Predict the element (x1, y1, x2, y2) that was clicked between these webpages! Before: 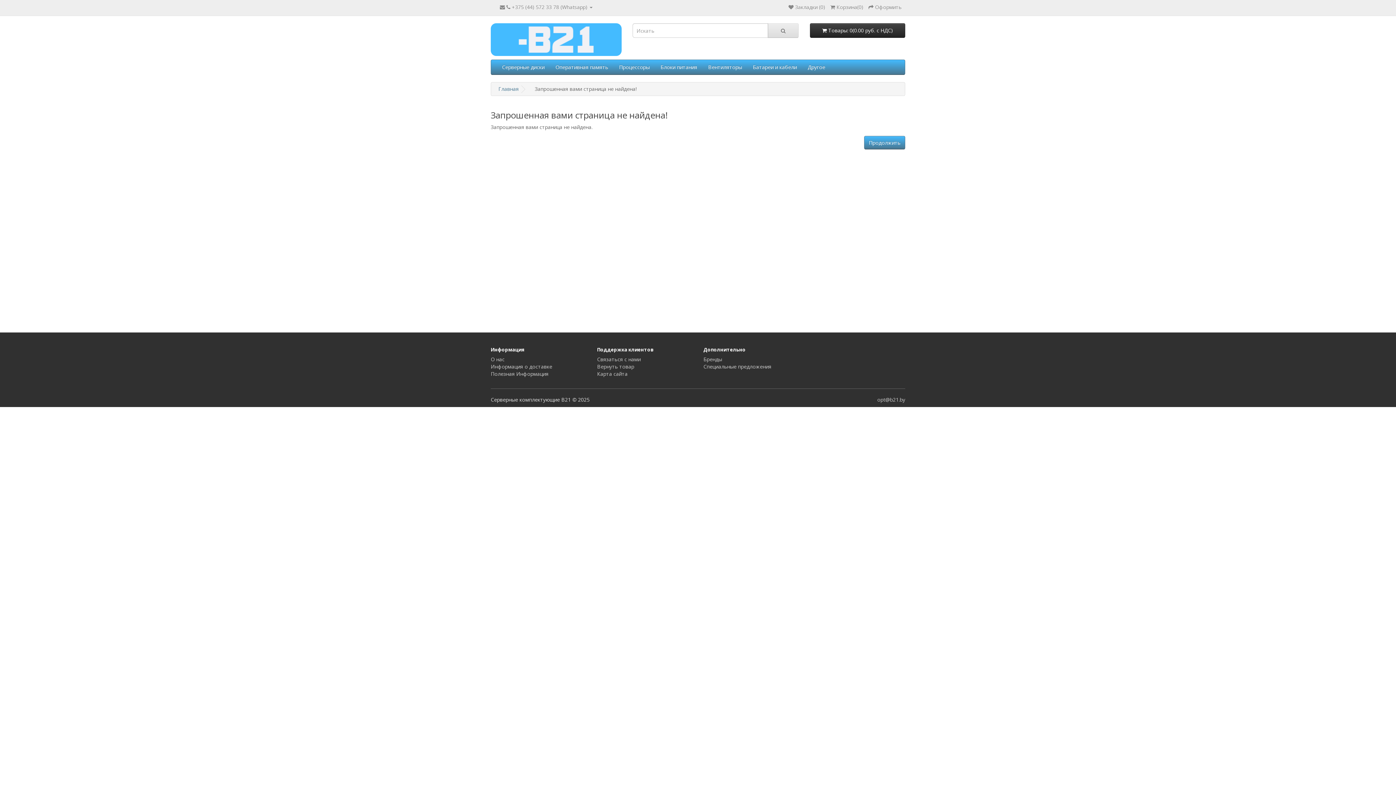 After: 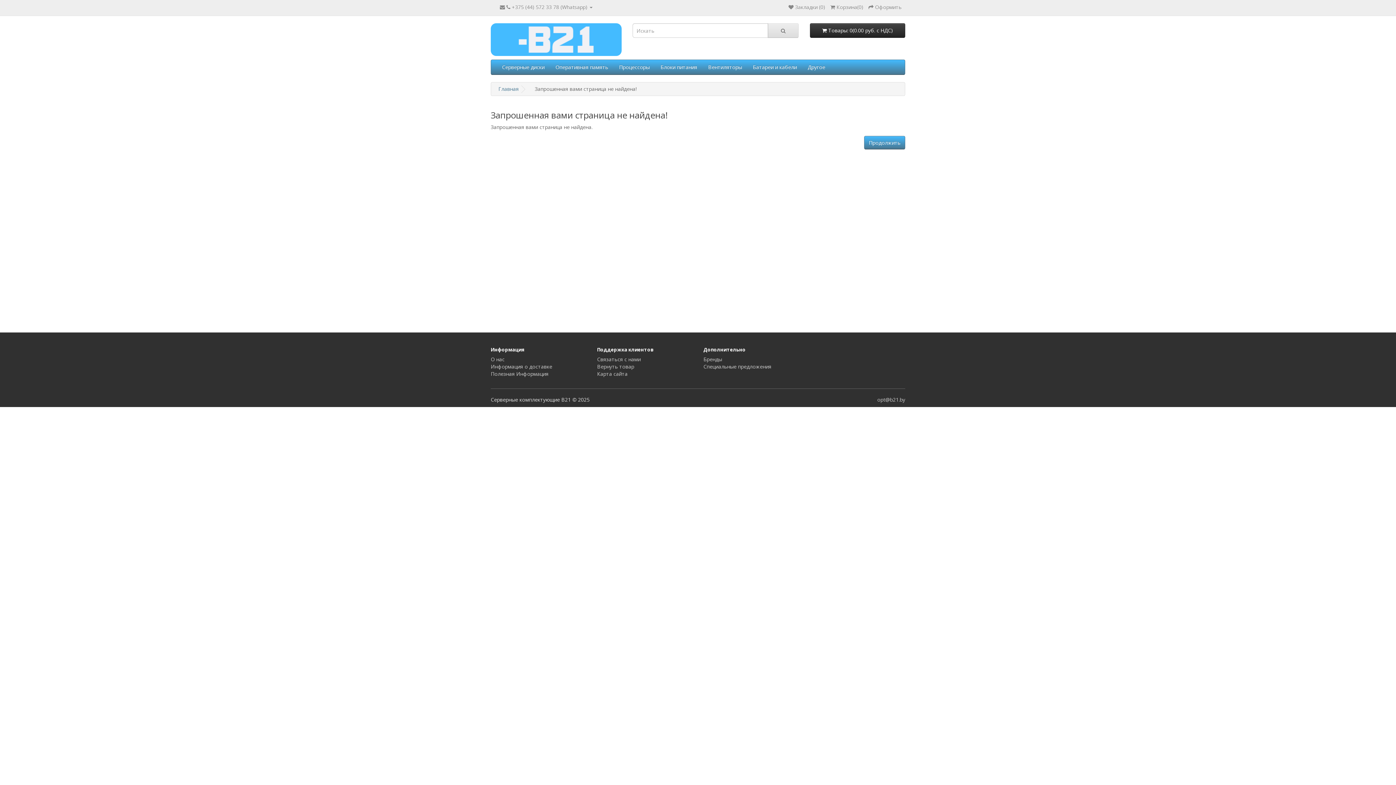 Action: label: Батареи и кабели bbox: (747, 60, 802, 74)